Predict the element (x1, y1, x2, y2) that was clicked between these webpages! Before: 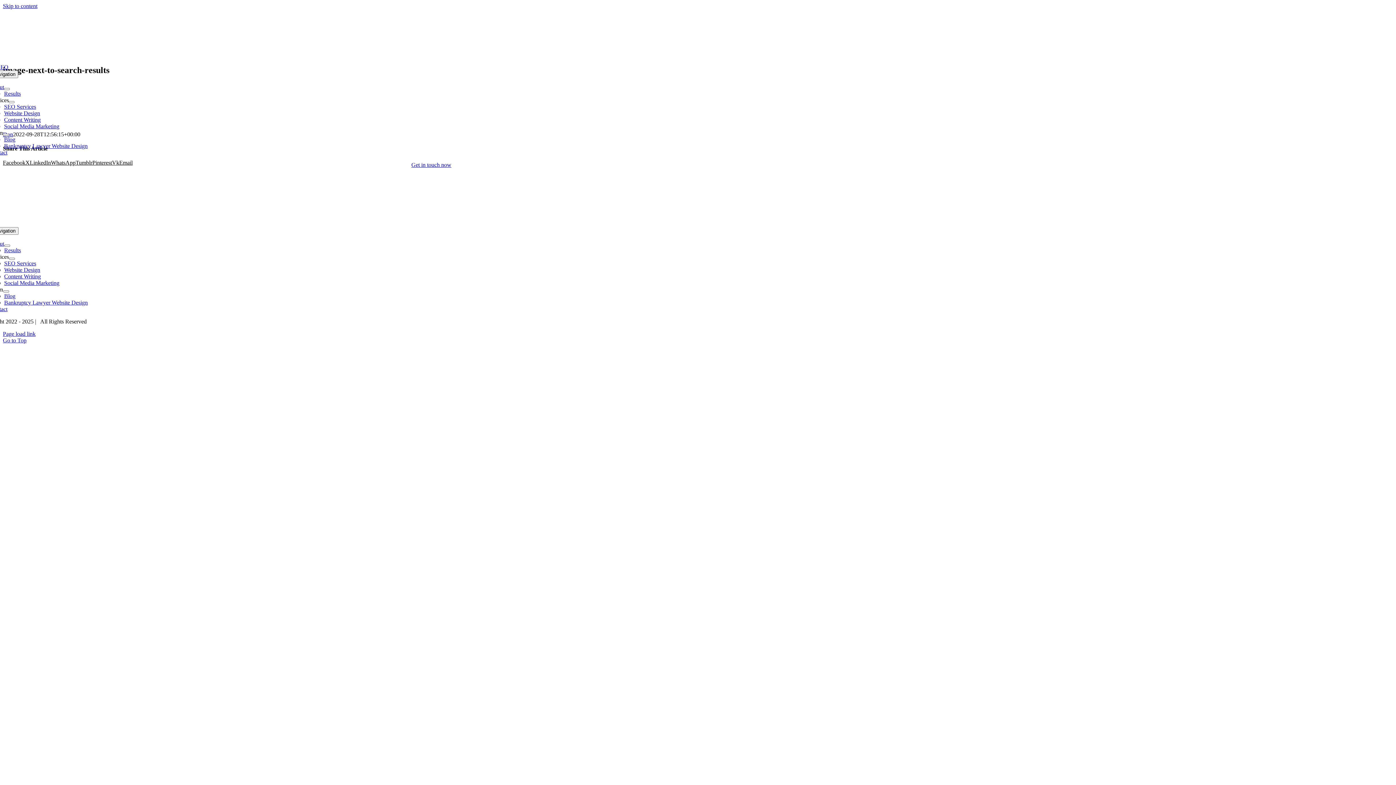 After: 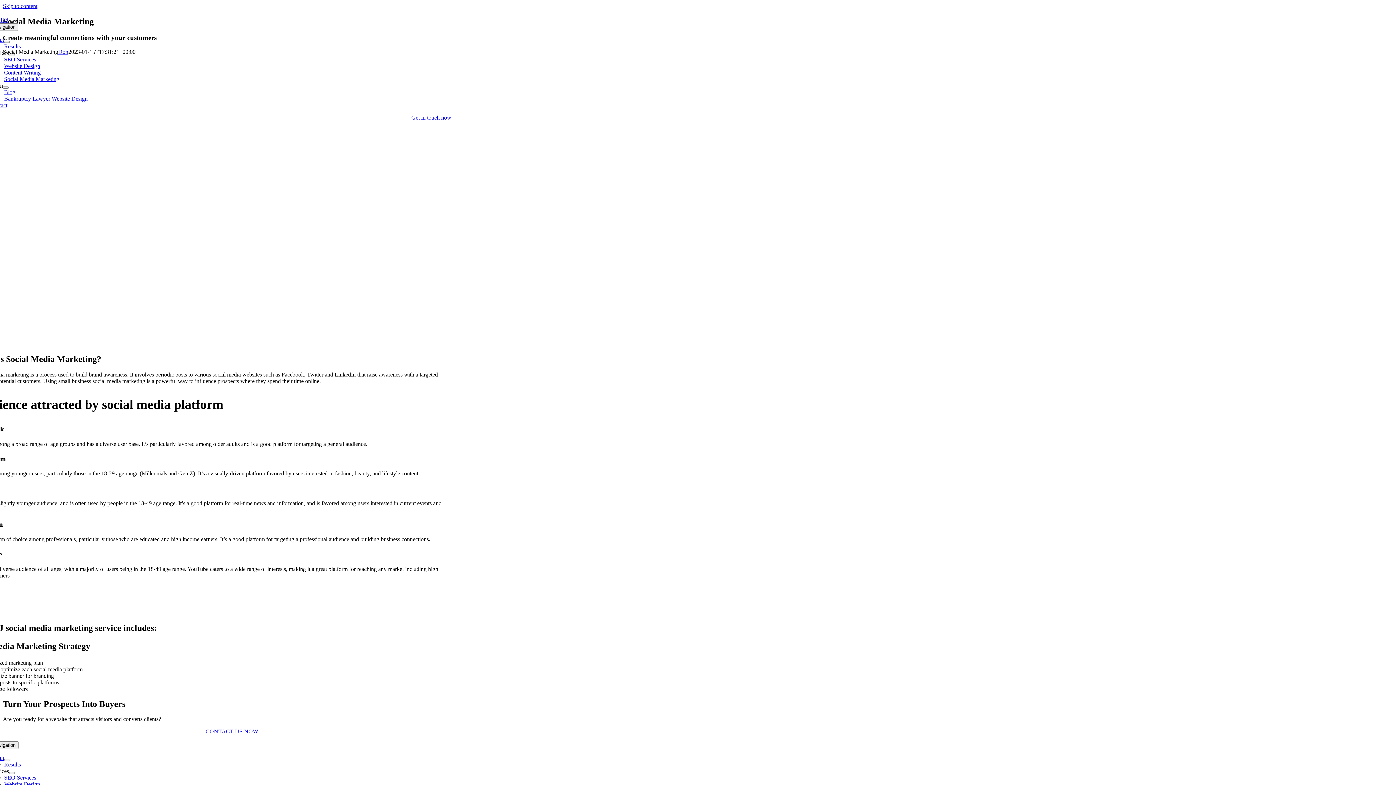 Action: label: Social Media Marketing bbox: (4, 280, 59, 286)